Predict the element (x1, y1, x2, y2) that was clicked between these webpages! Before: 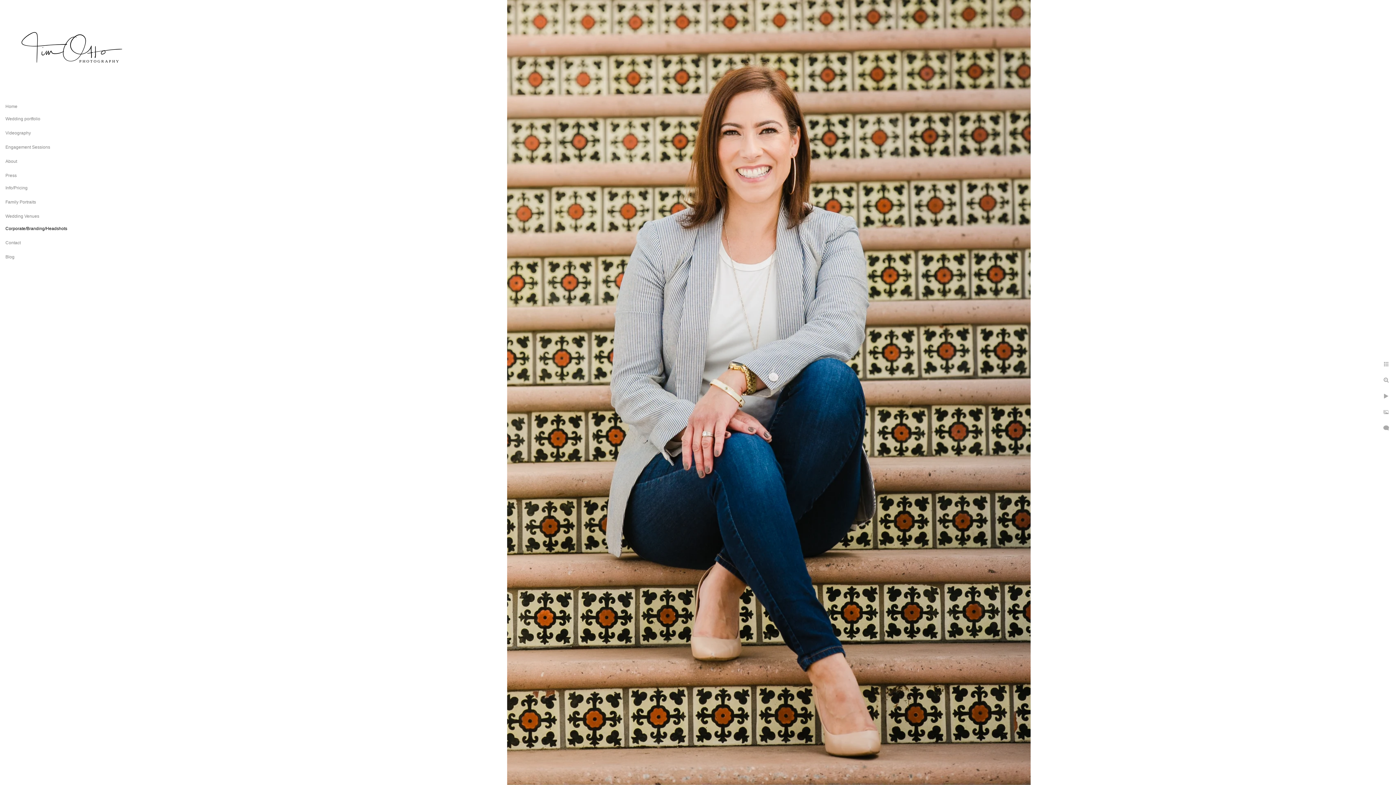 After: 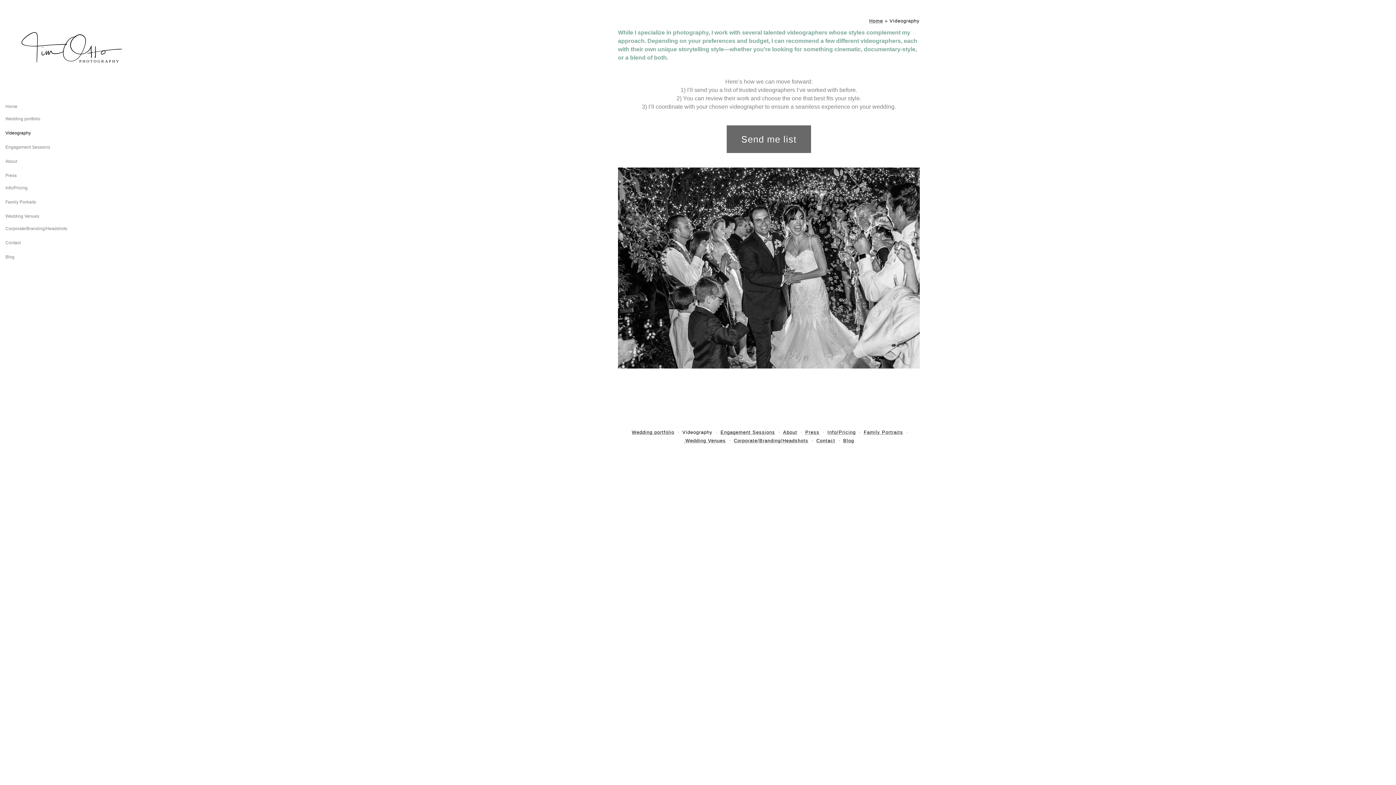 Action: label: Videography bbox: (5, 130, 30, 135)